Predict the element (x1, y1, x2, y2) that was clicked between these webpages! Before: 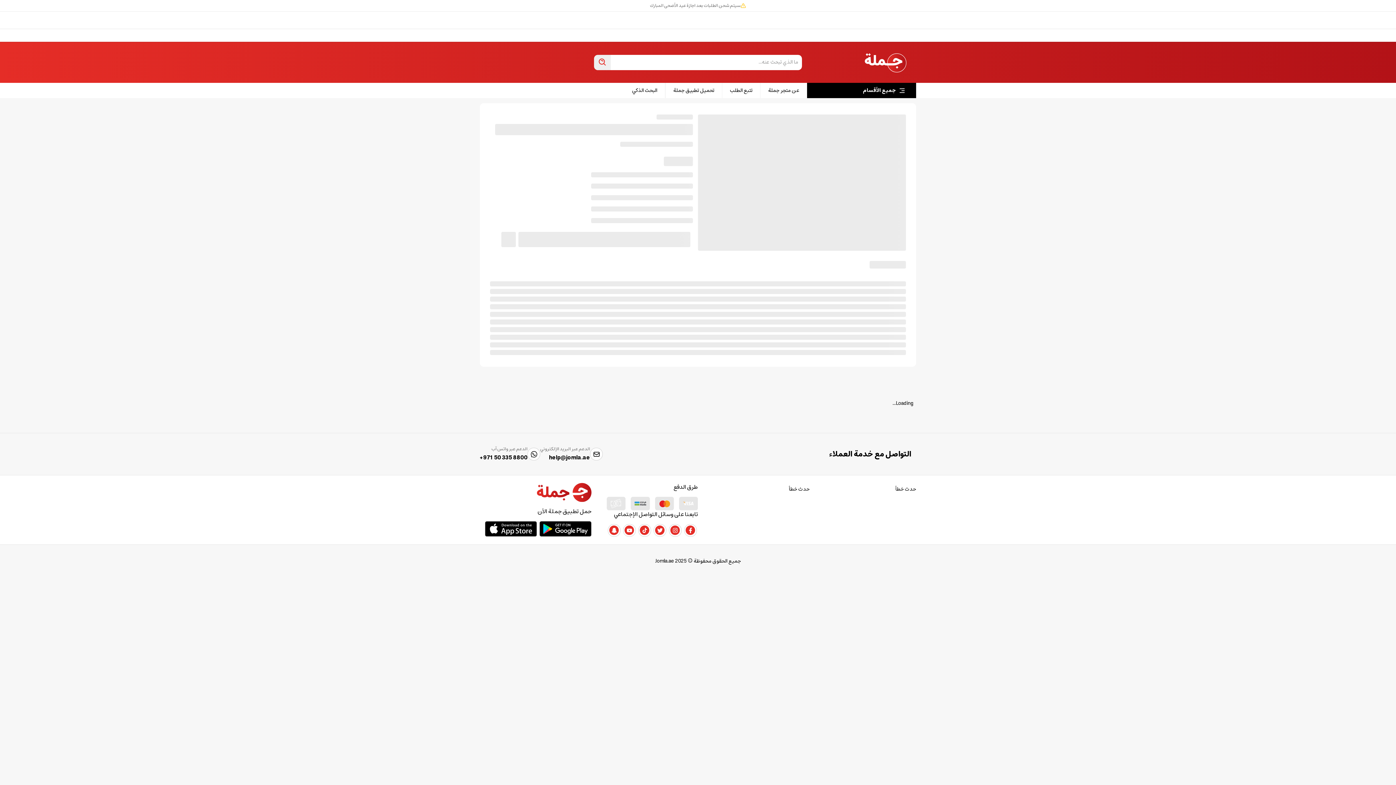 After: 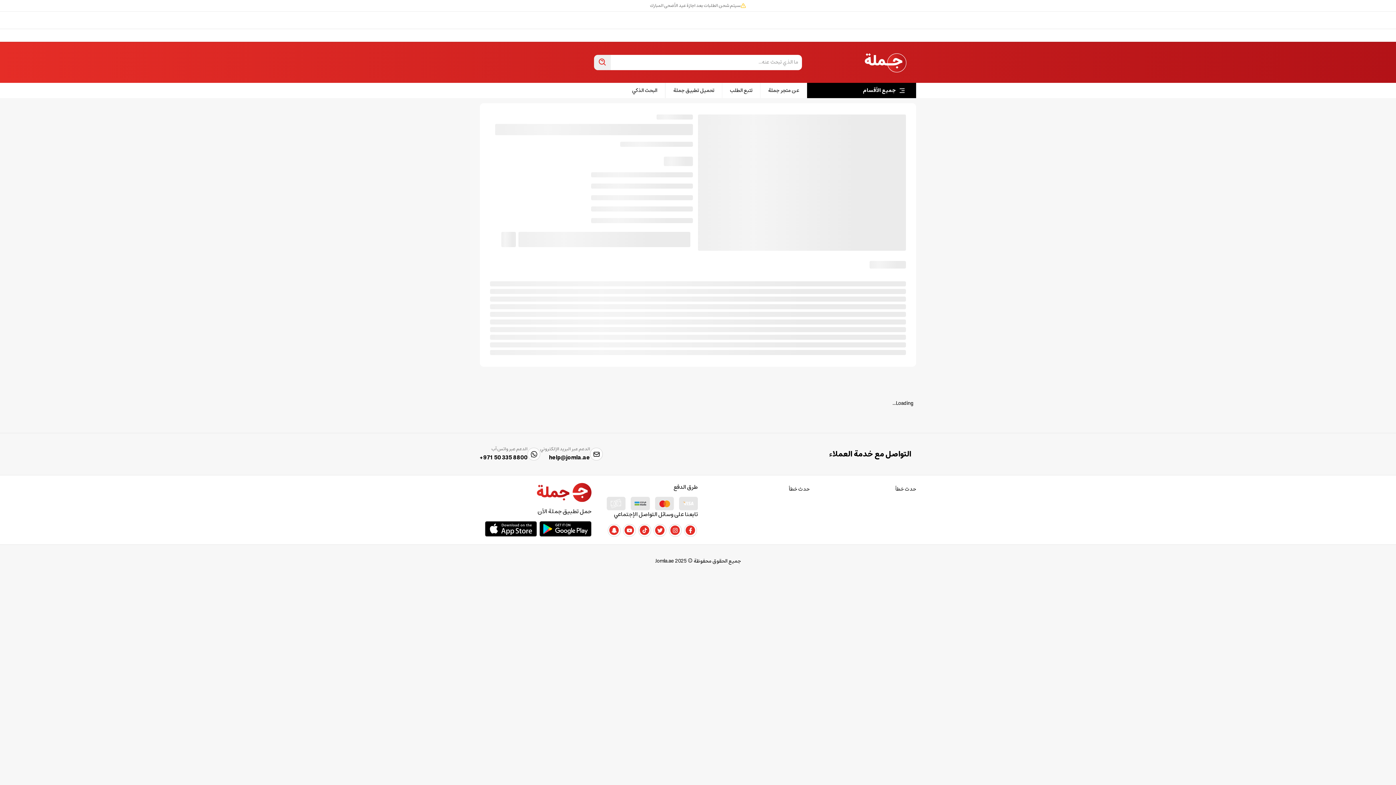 Action: bbox: (539, 521, 591, 536) label: Download Jomla app for Android